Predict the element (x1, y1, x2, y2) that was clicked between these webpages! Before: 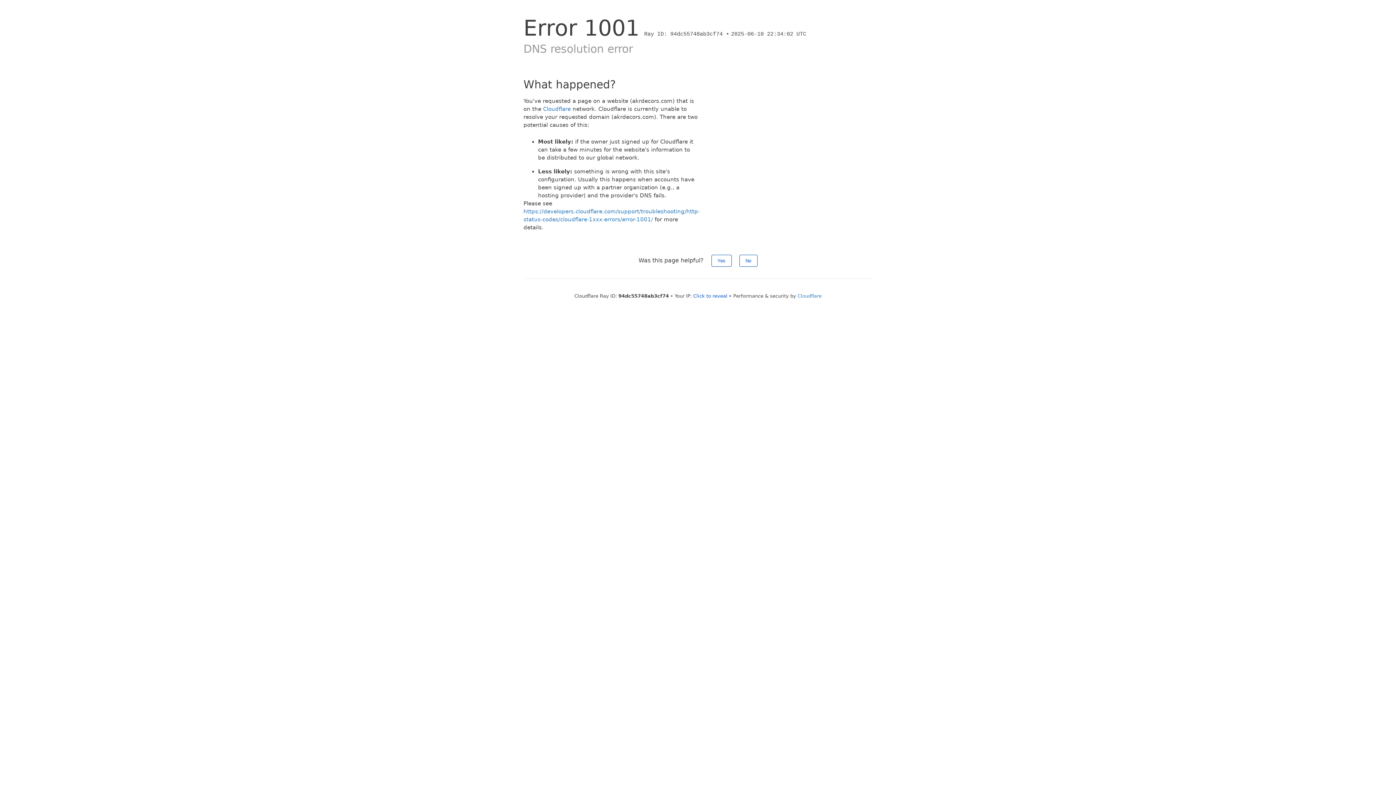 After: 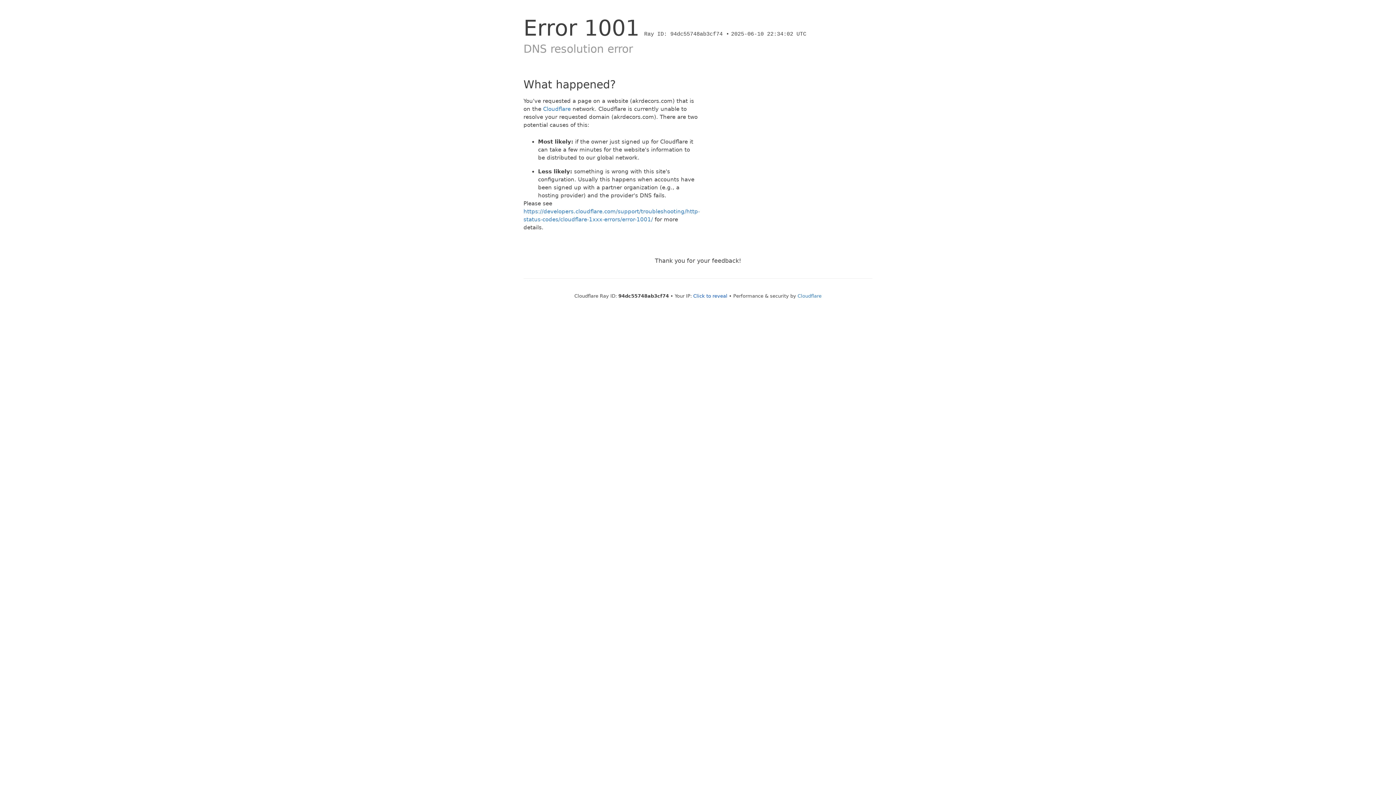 Action: label: No bbox: (739, 254, 757, 266)